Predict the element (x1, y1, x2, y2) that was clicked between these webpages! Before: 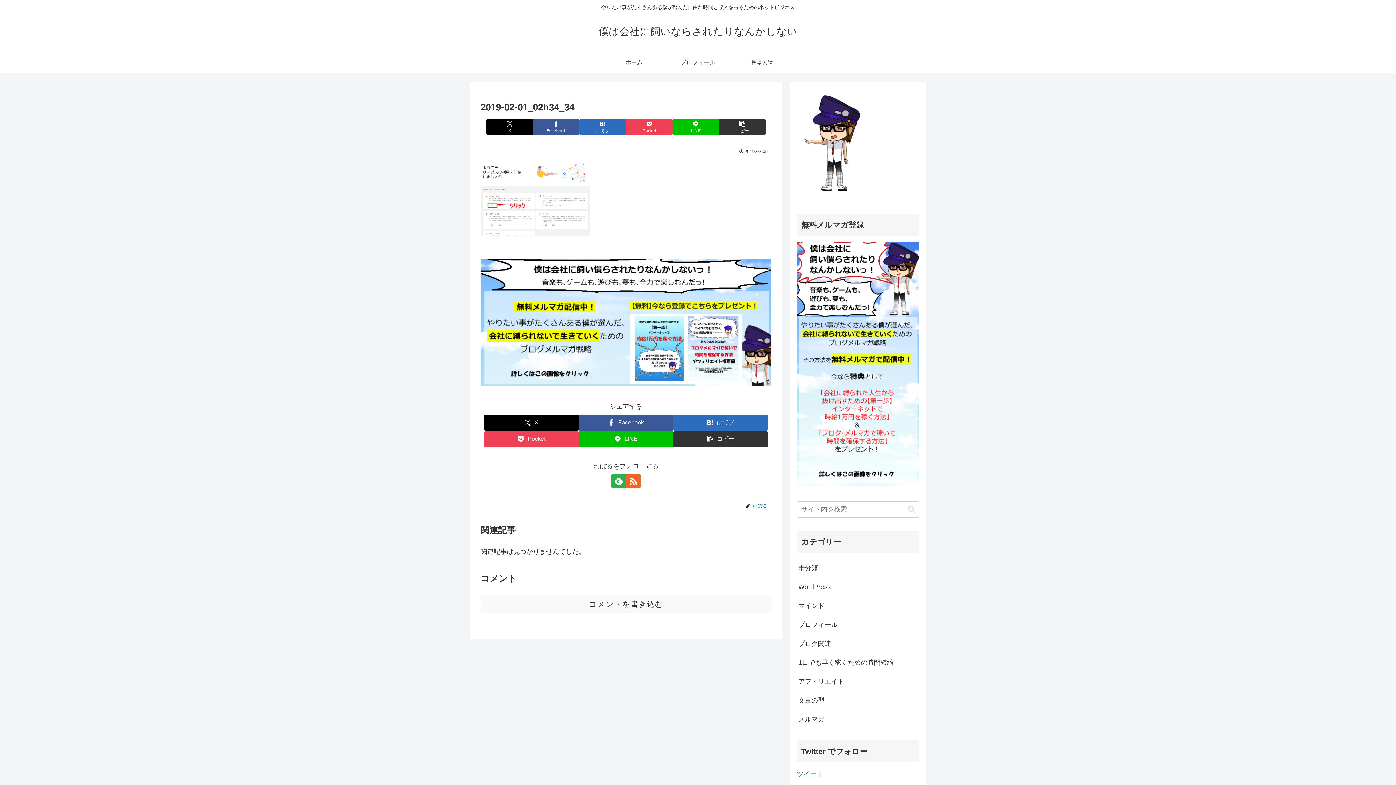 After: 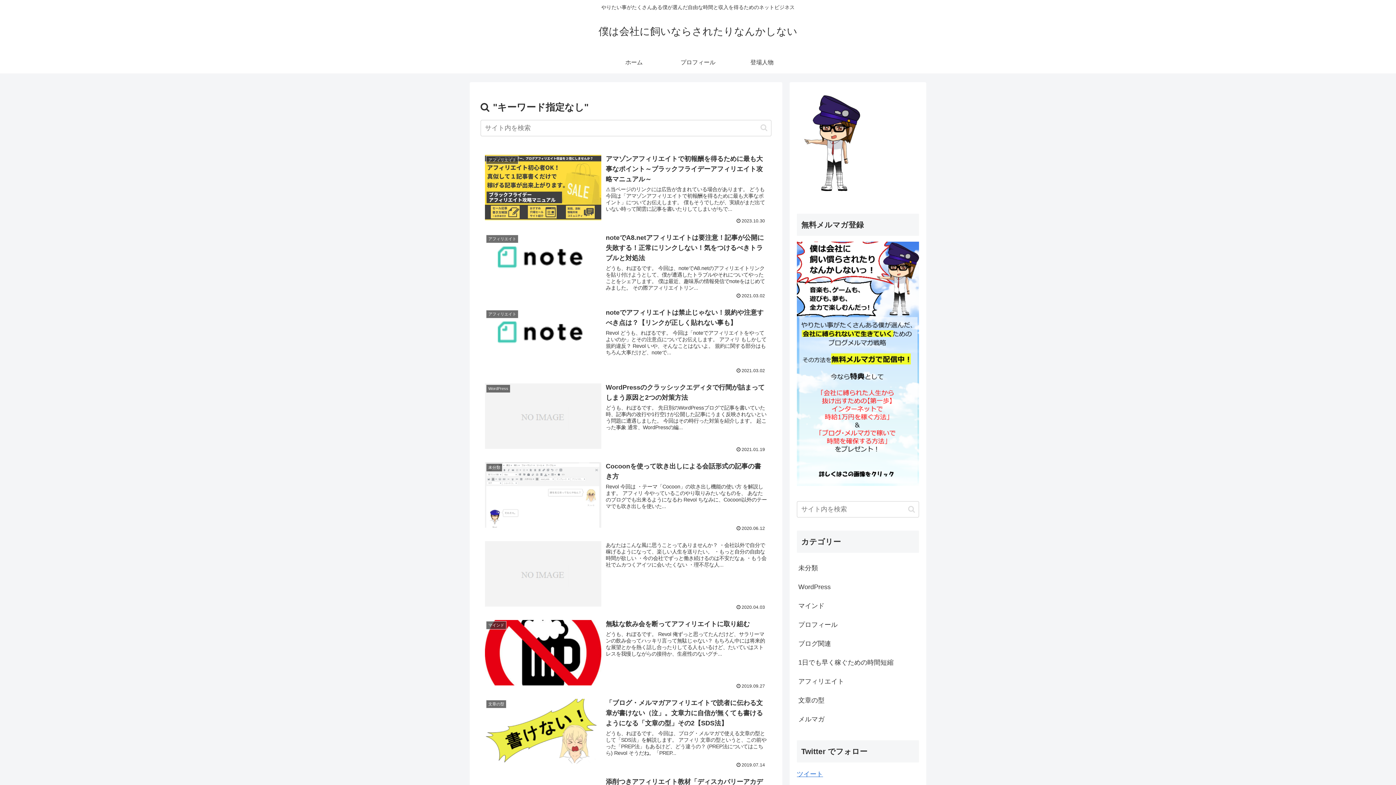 Action: bbox: (905, 505, 918, 513) label: button